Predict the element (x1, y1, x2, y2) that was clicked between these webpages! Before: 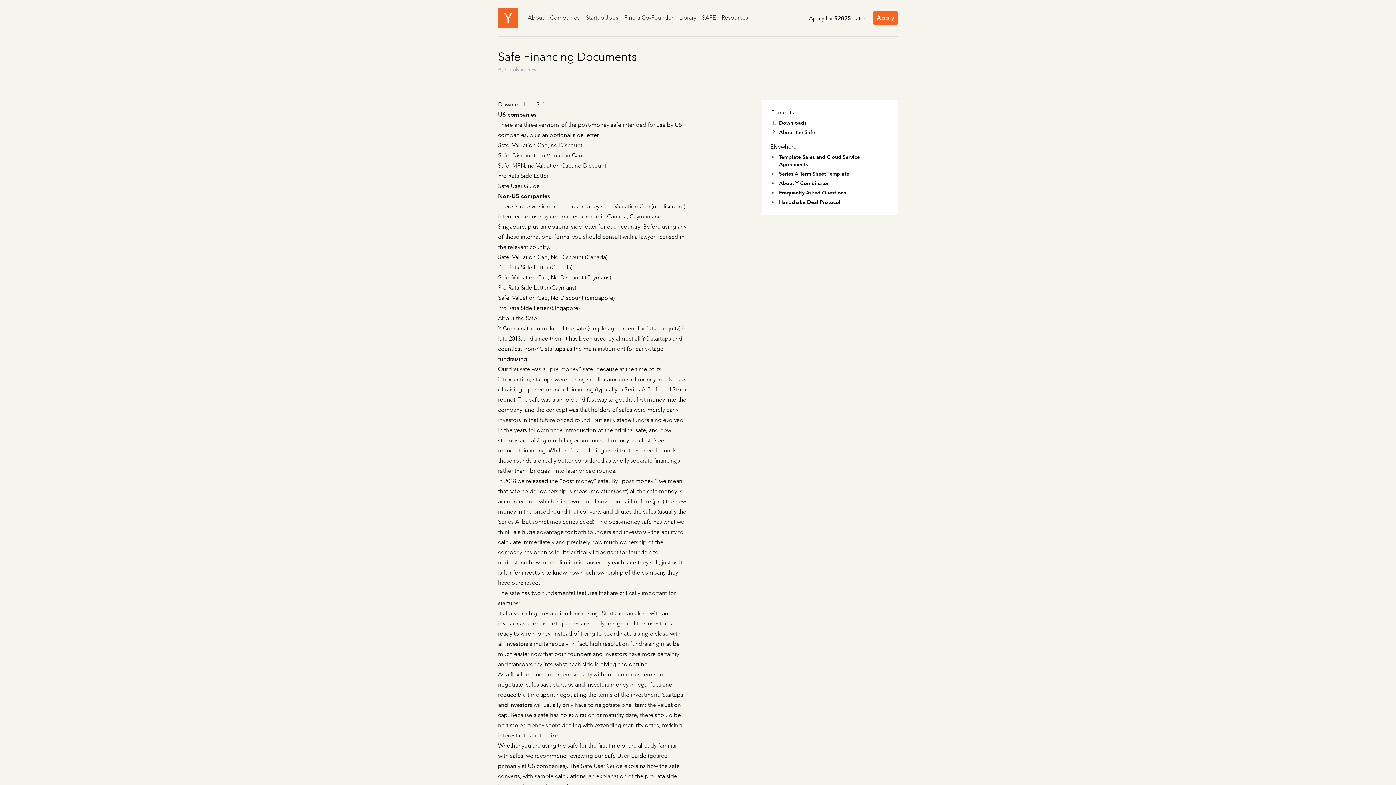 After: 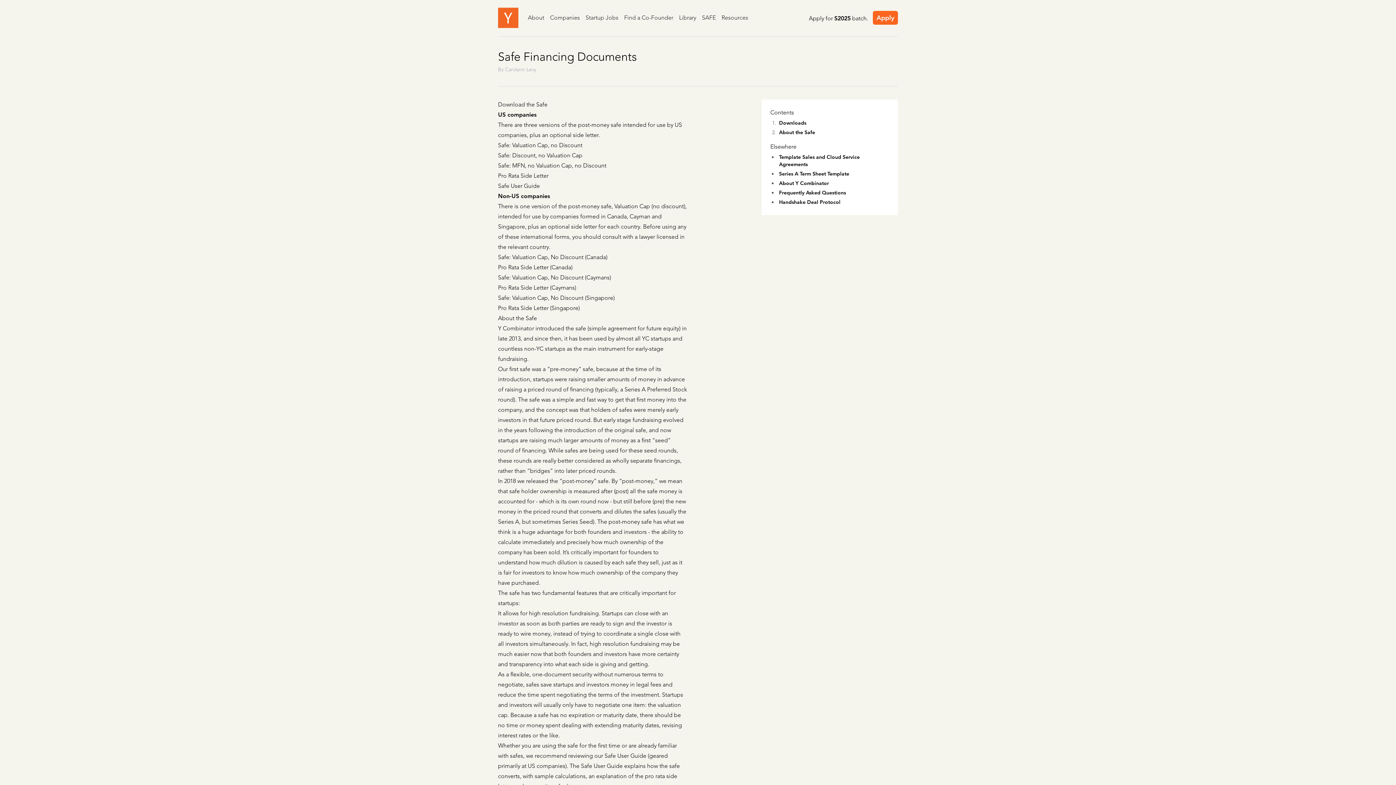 Action: bbox: (498, 162, 606, 169) label: Safe: MFN, no Valuation Cap, no Discount